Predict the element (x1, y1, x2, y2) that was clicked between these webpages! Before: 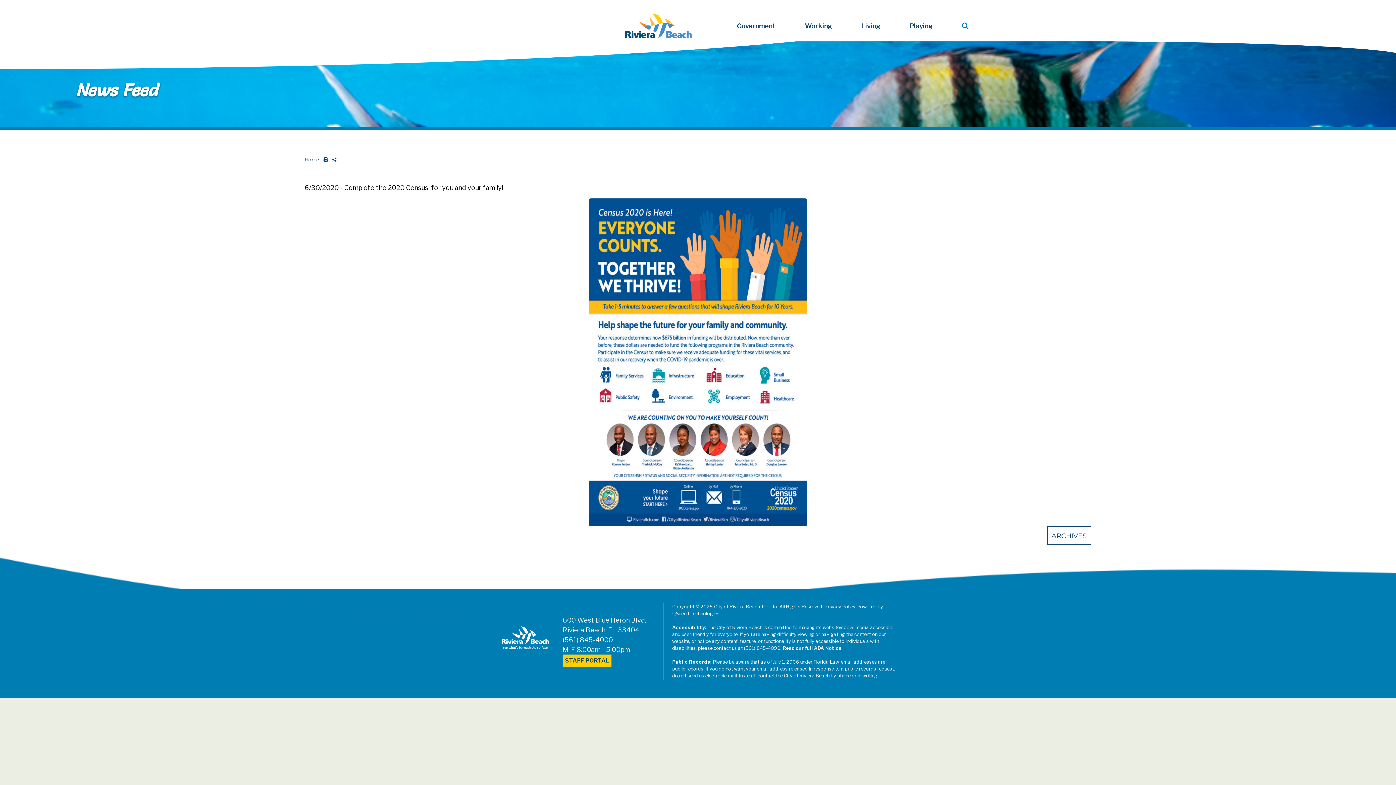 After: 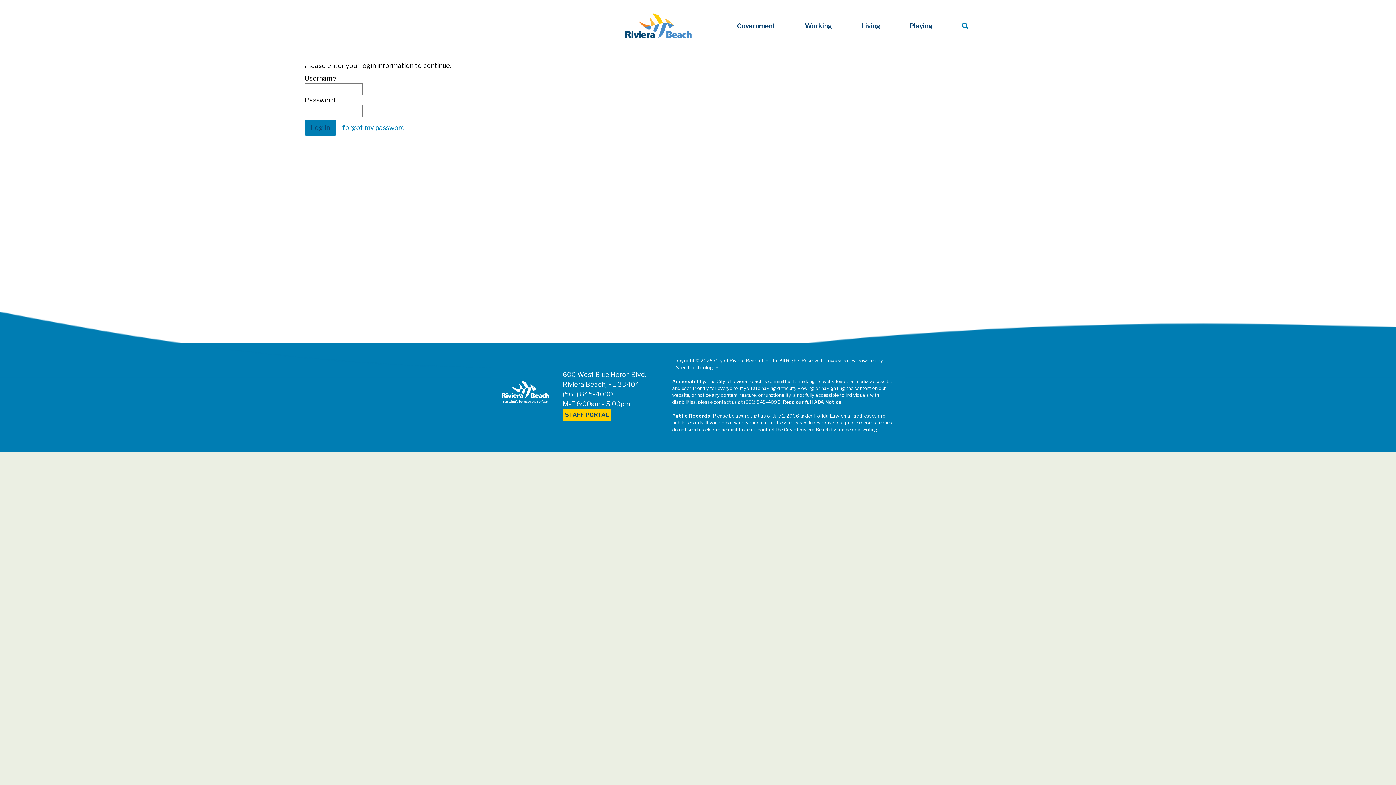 Action: bbox: (565, 657, 609, 664) label: STAFF PORTAL